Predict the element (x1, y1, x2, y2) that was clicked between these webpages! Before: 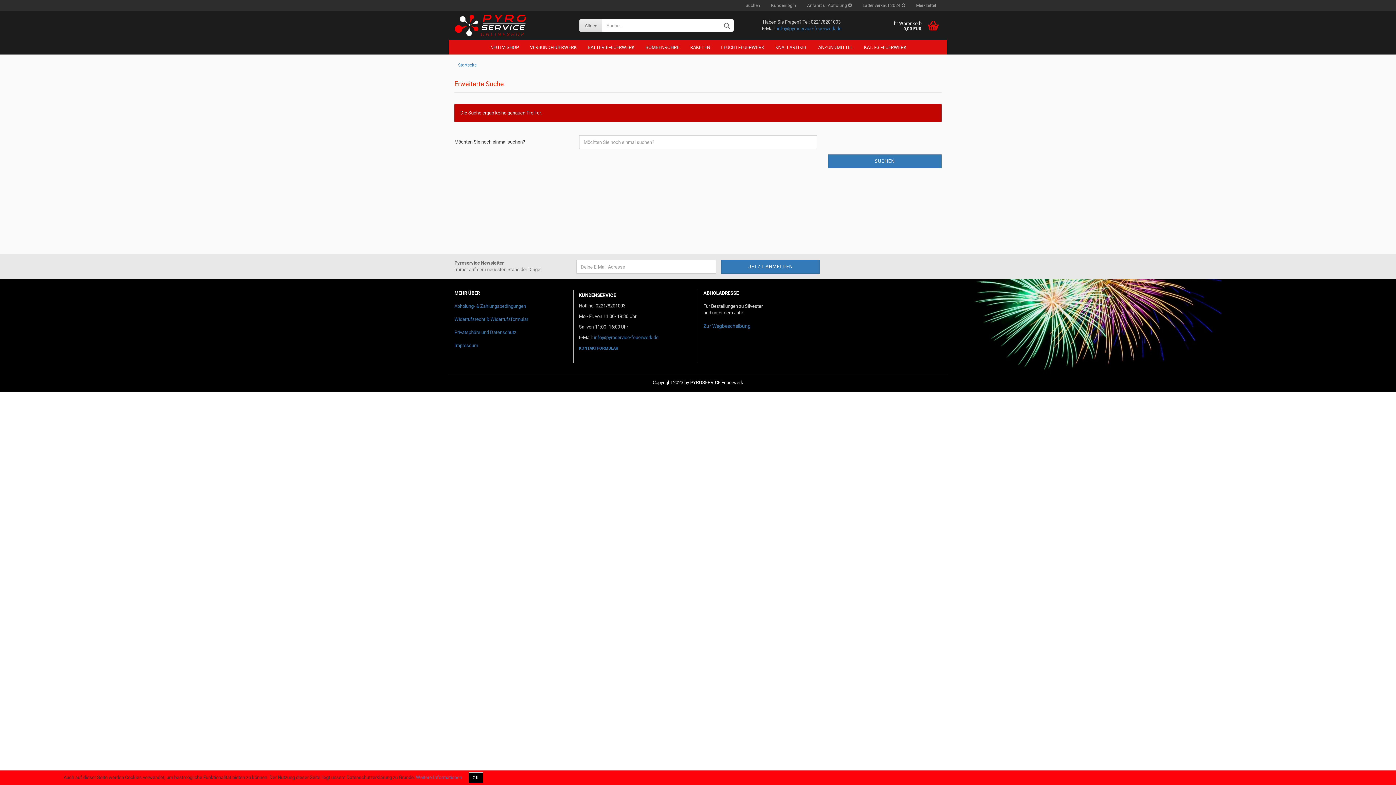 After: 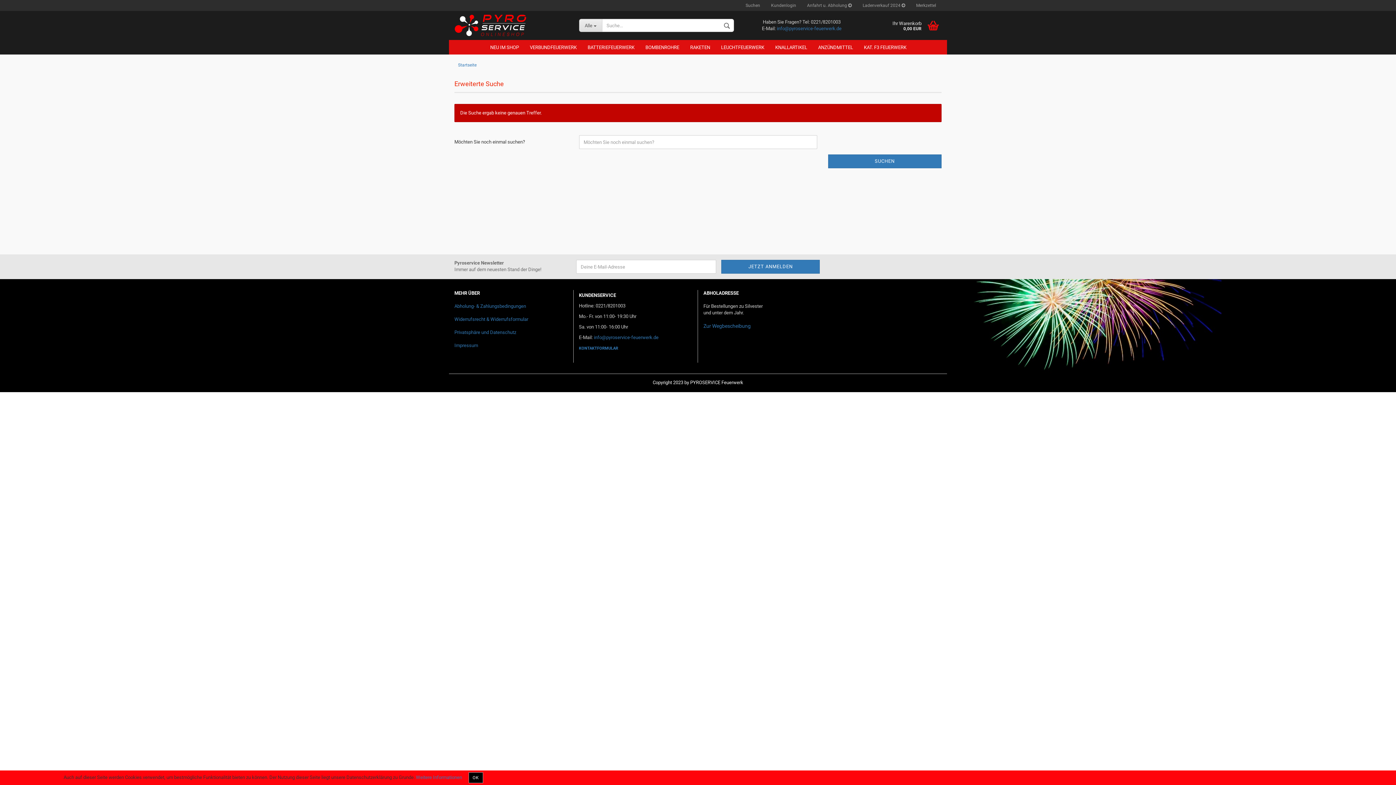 Action: bbox: (468, 772, 483, 783) label: OK